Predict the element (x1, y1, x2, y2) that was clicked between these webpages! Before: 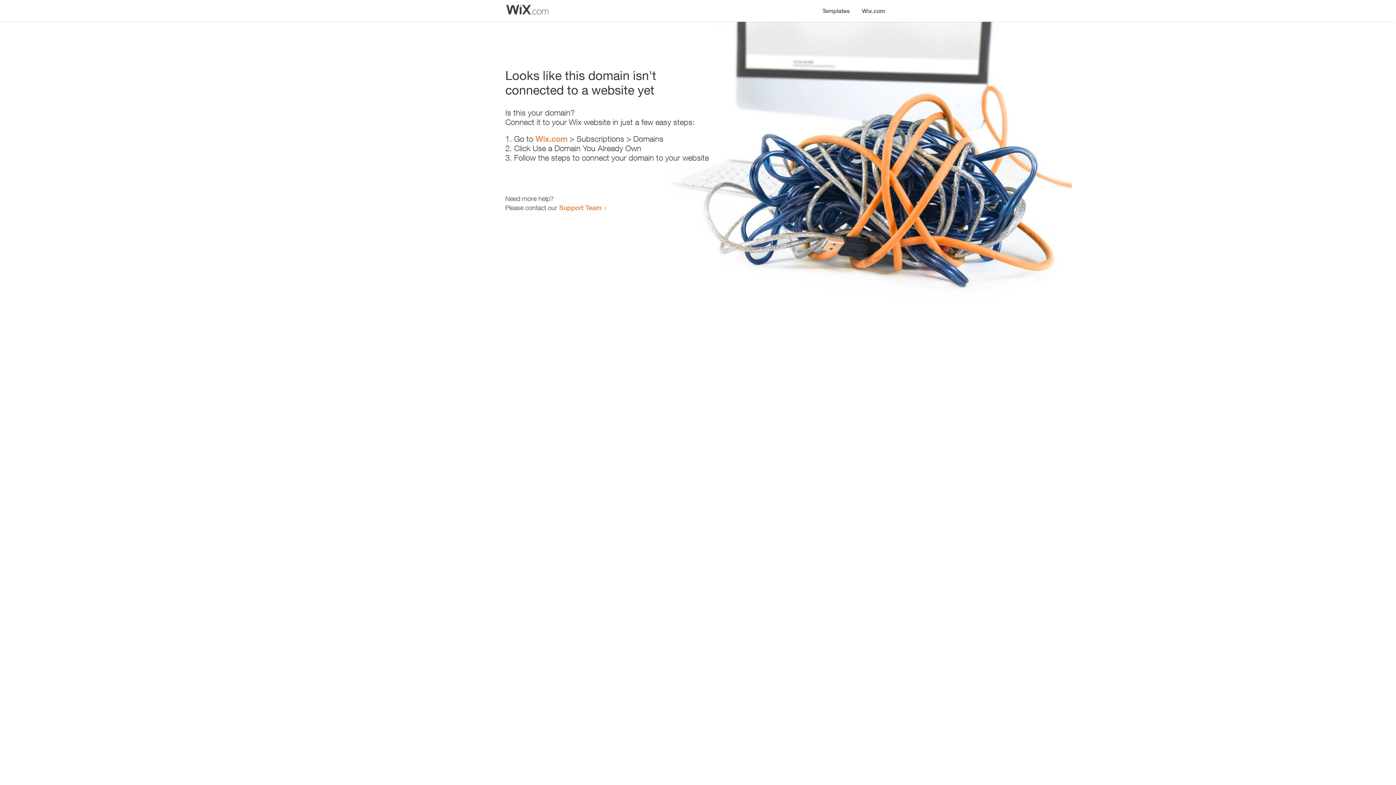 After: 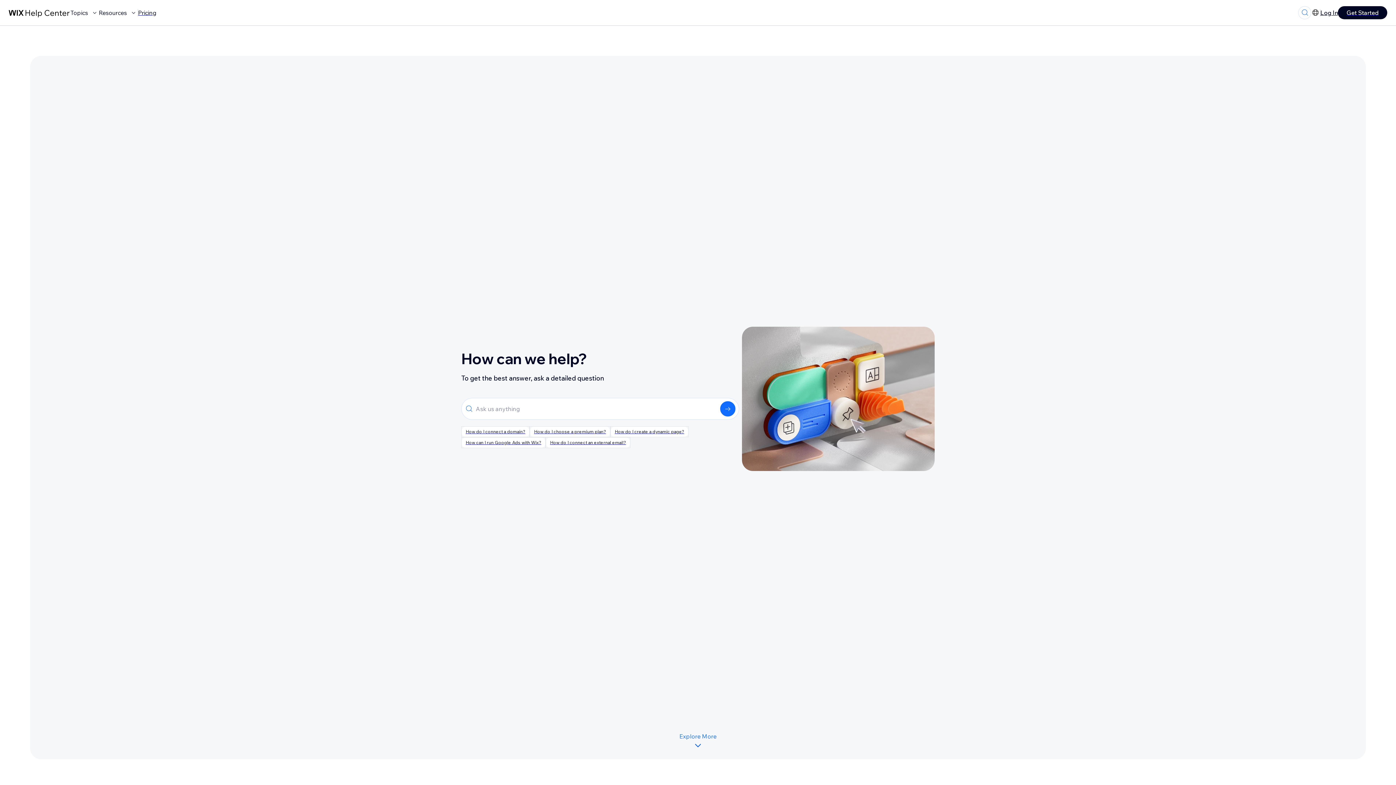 Action: label: Support Team bbox: (559, 203, 601, 211)